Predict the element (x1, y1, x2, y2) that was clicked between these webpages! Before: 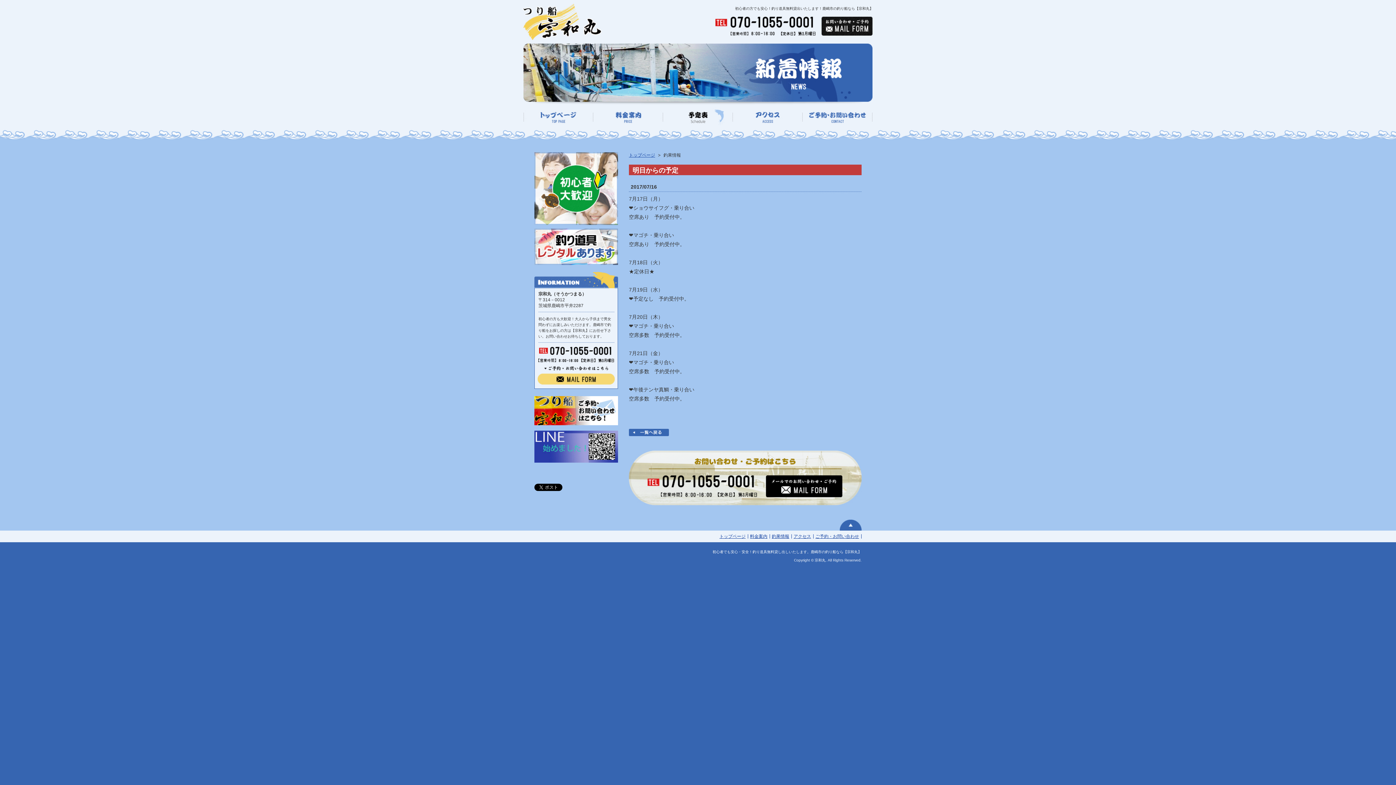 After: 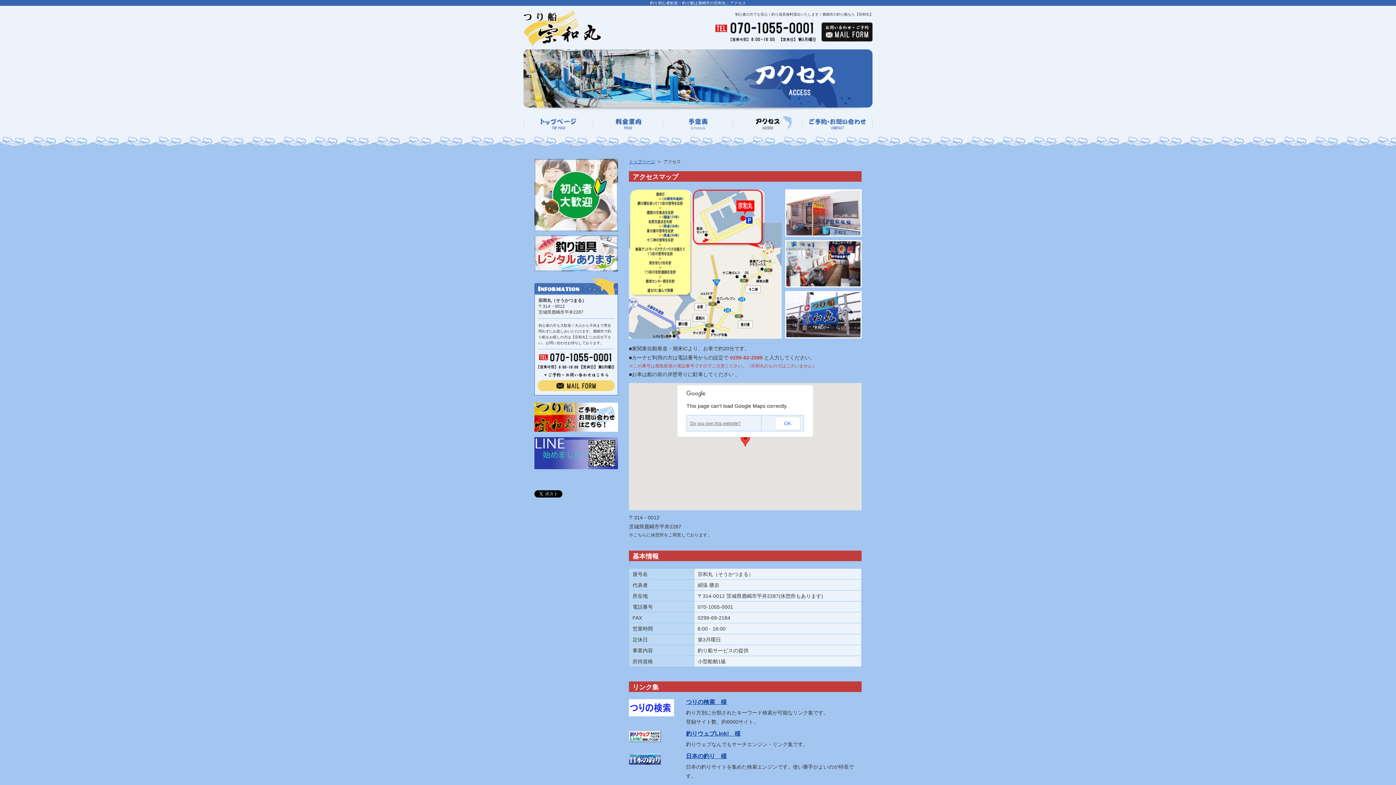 Action: bbox: (733, 122, 802, 126)